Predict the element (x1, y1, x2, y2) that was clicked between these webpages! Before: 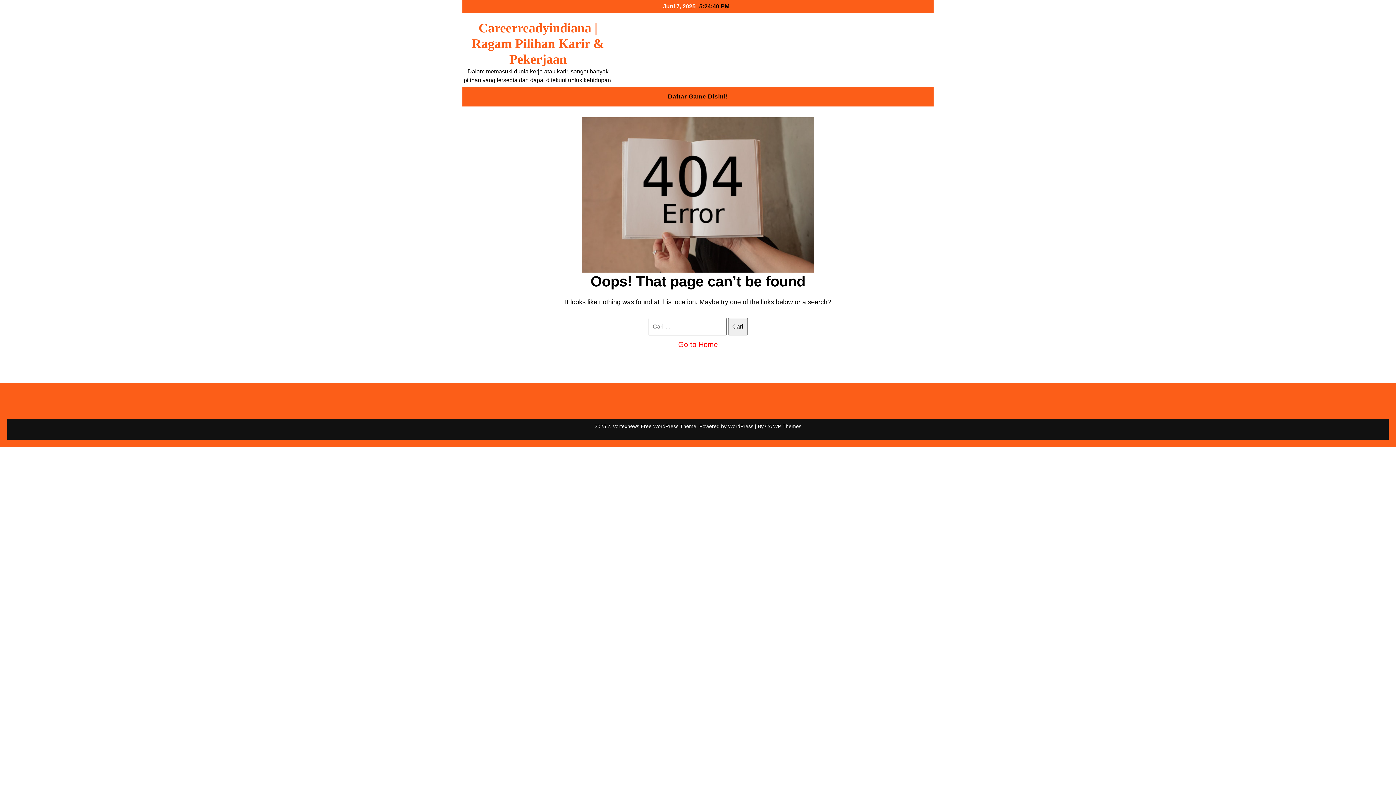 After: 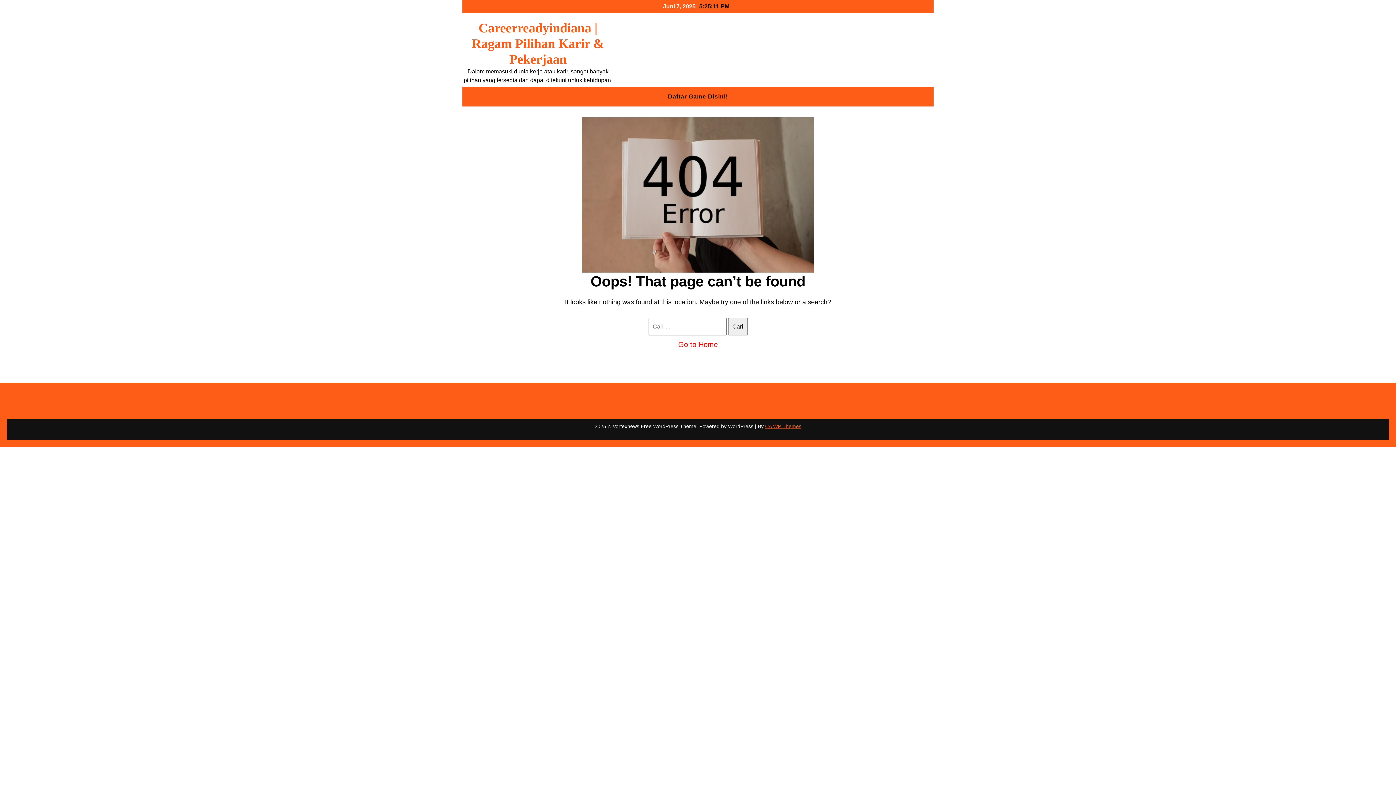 Action: bbox: (765, 423, 801, 429) label: CA WP Themes